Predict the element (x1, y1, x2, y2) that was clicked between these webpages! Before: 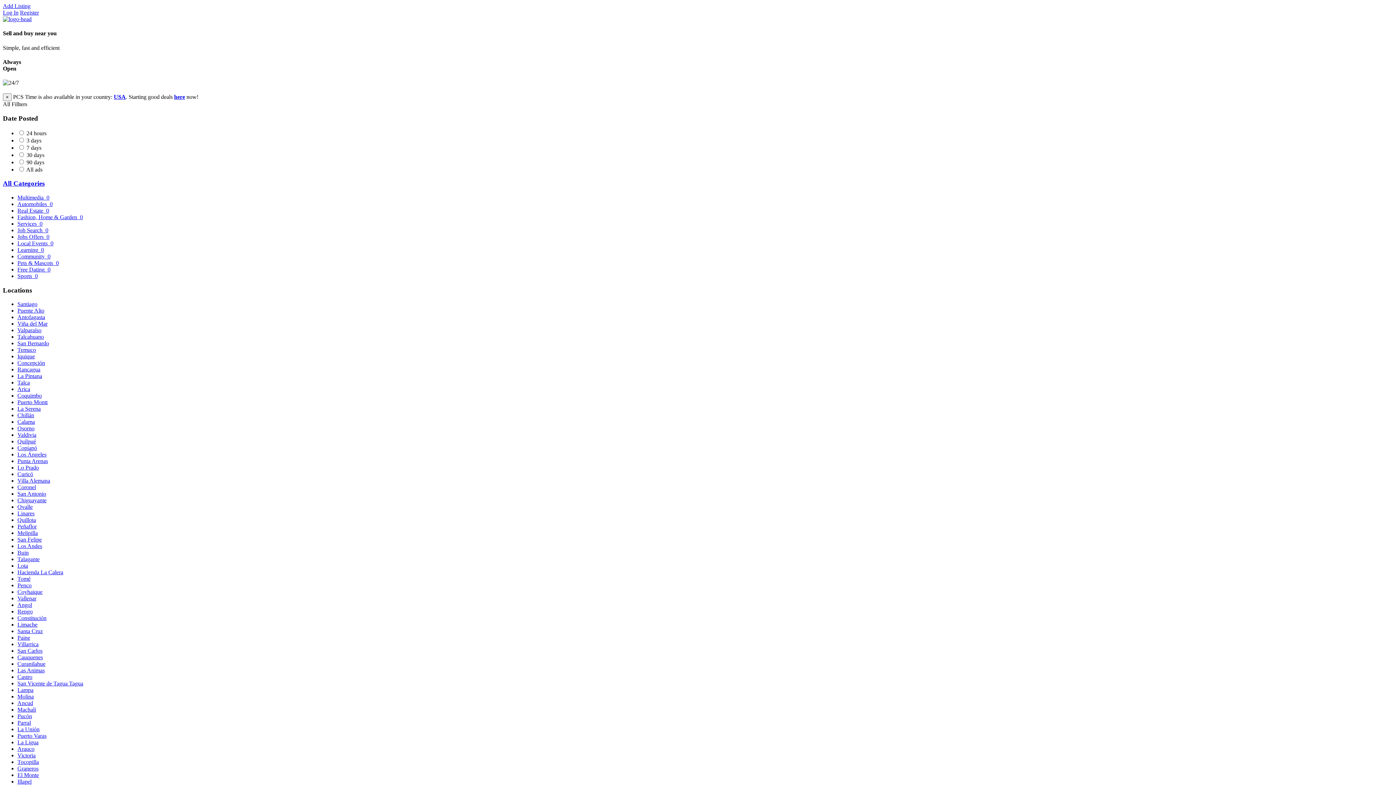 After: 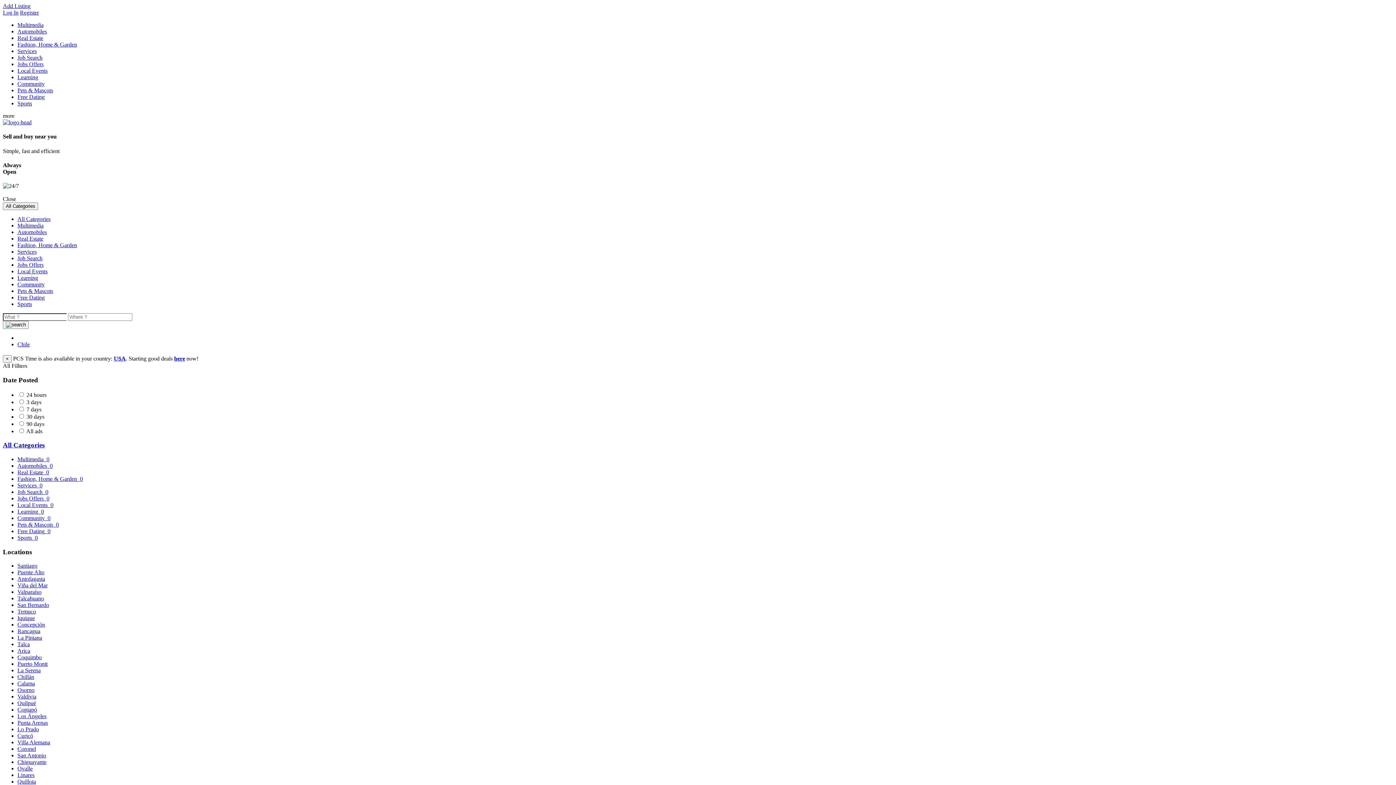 Action: label: Temuco bbox: (17, 347, 36, 353)